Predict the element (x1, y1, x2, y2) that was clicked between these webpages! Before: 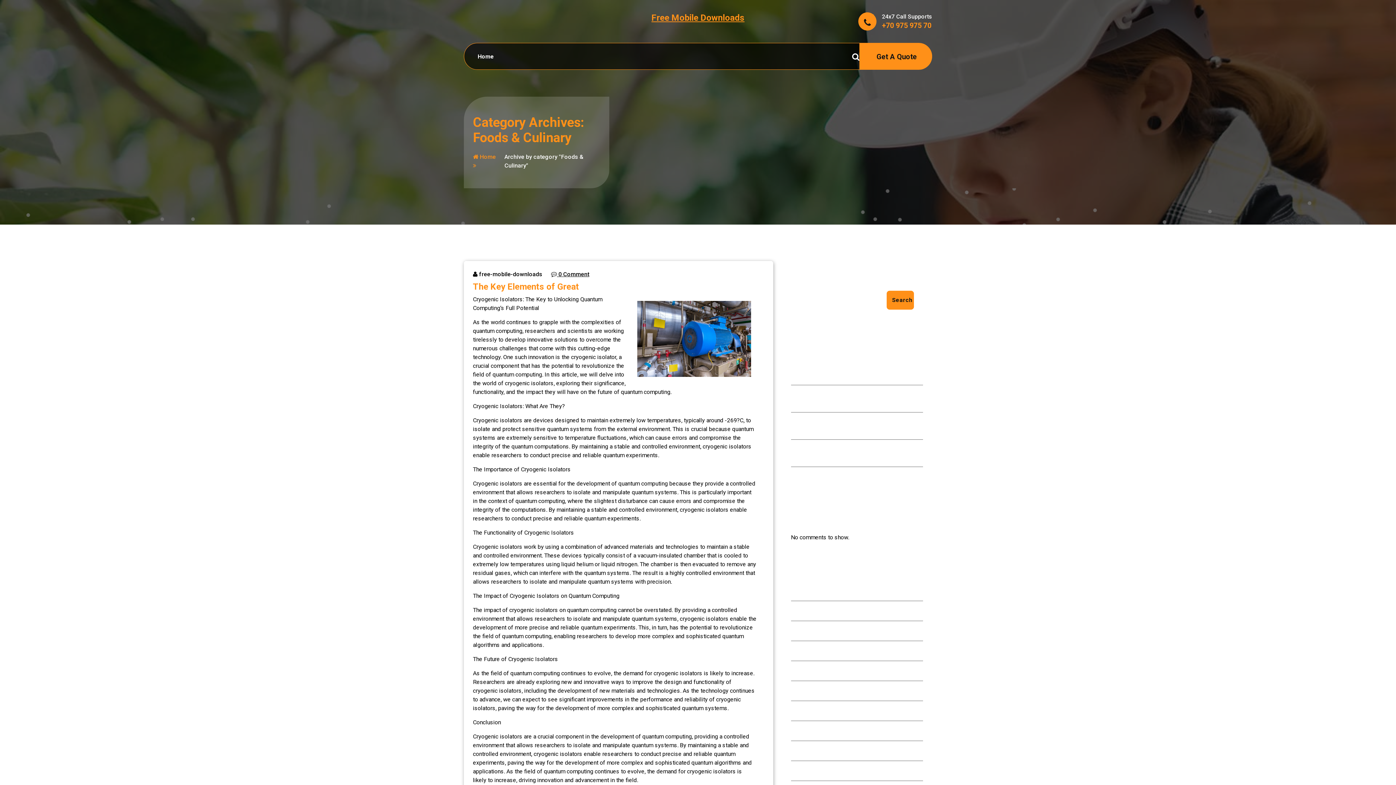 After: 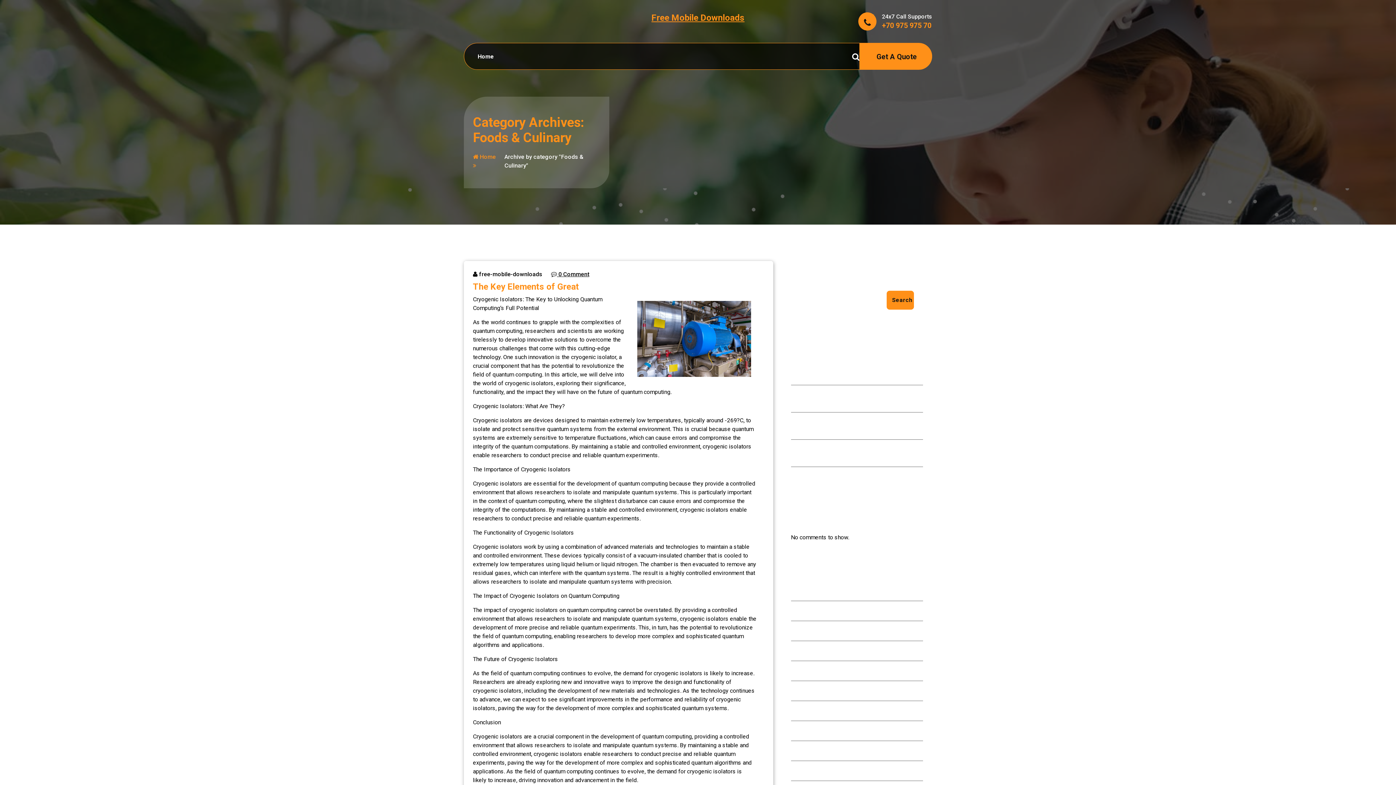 Action: label: Search bbox: (886, 290, 914, 309)